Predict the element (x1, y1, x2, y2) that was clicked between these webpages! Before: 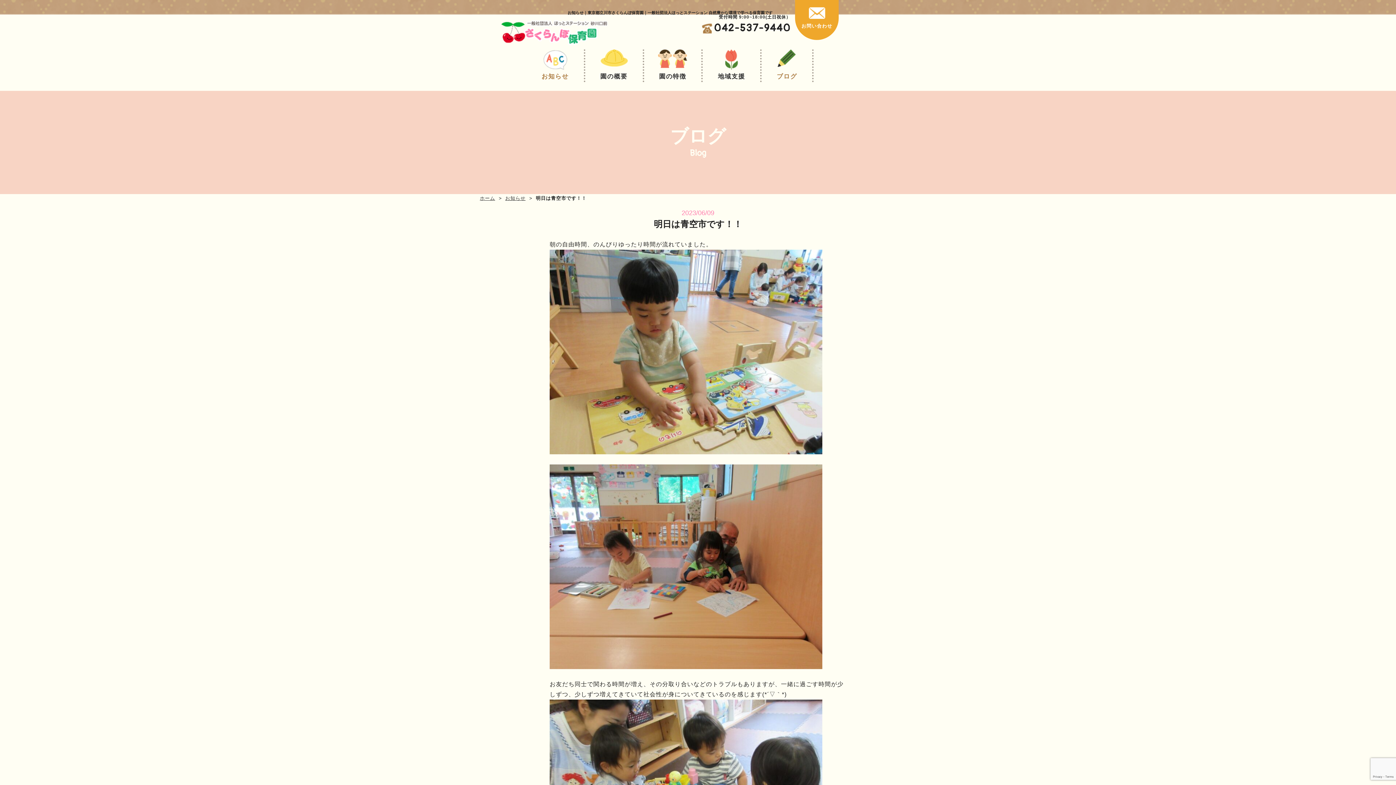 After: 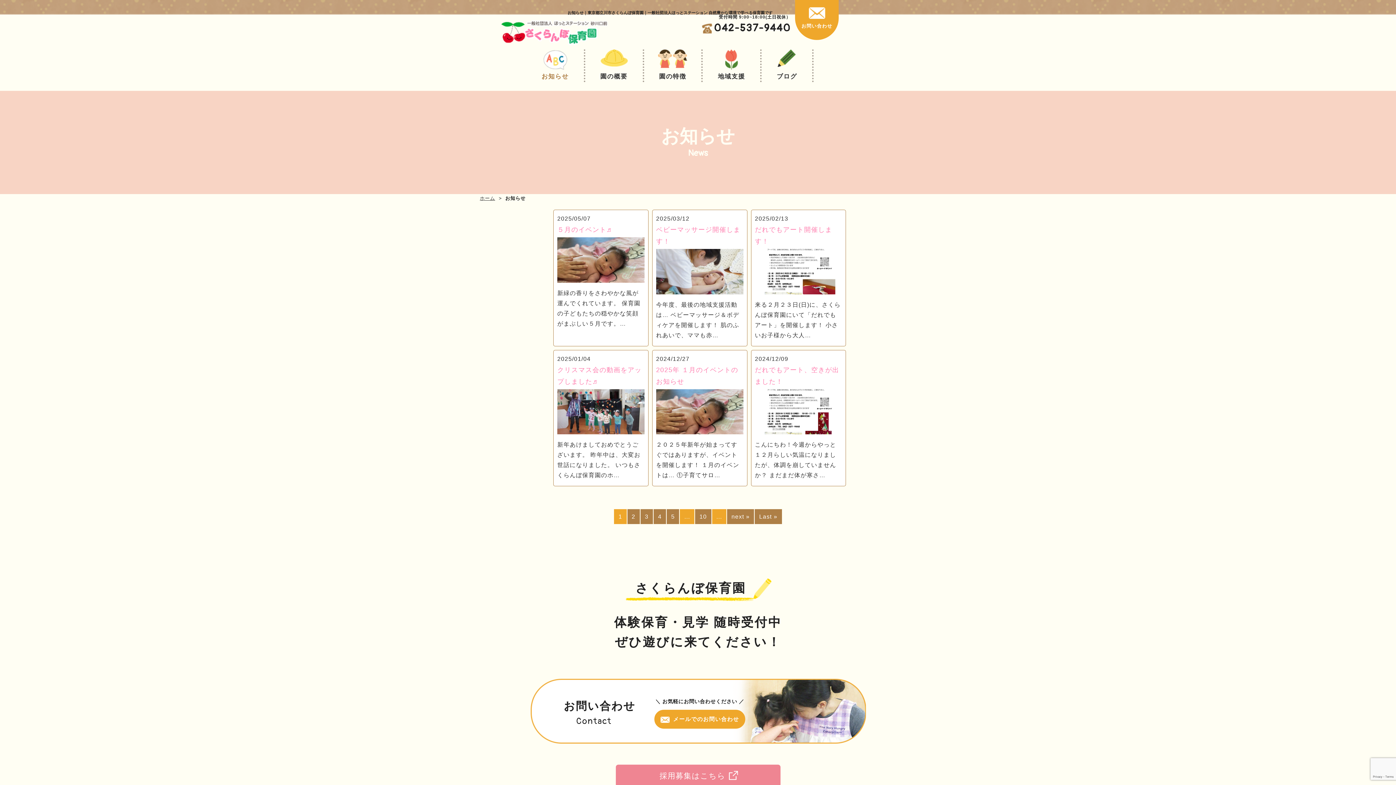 Action: label: お知らせ bbox: (526, 49, 583, 82)